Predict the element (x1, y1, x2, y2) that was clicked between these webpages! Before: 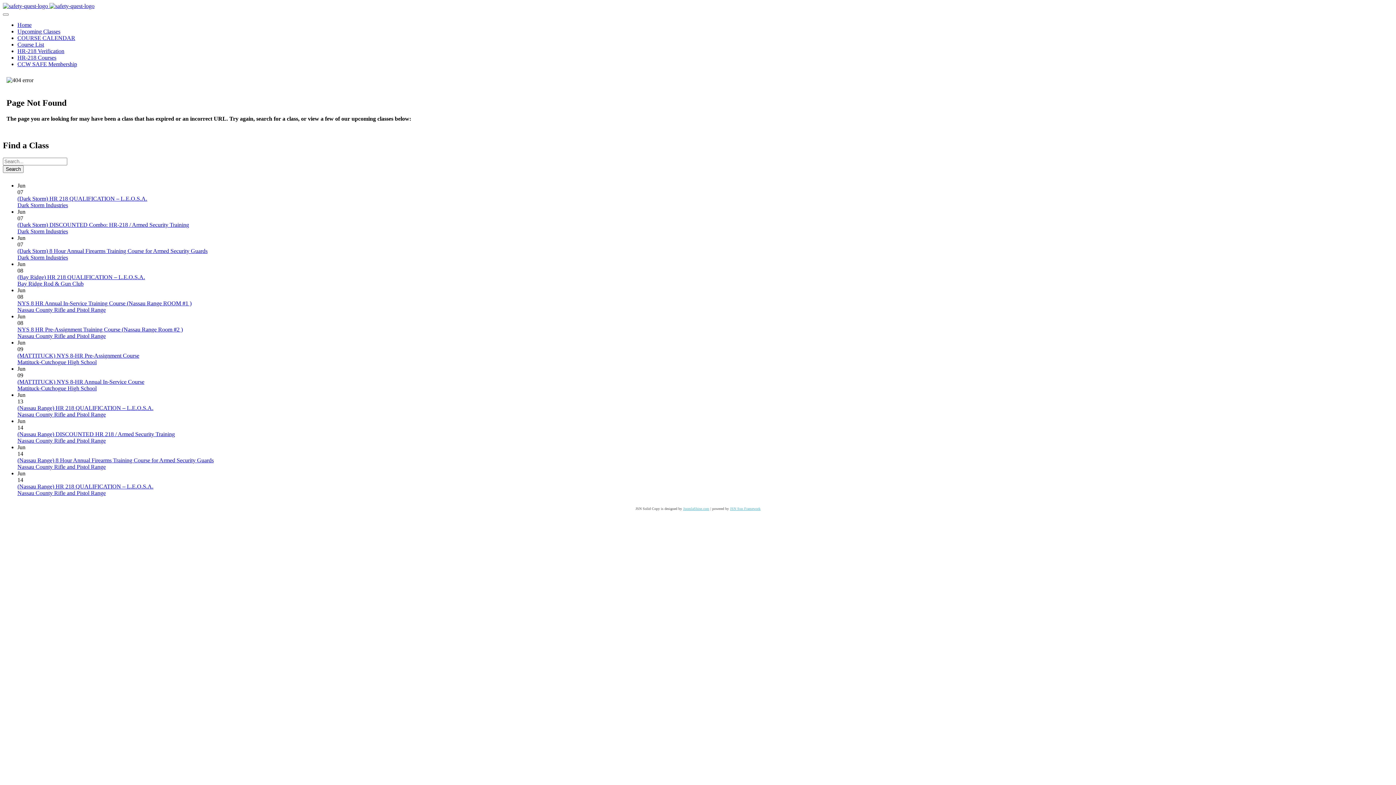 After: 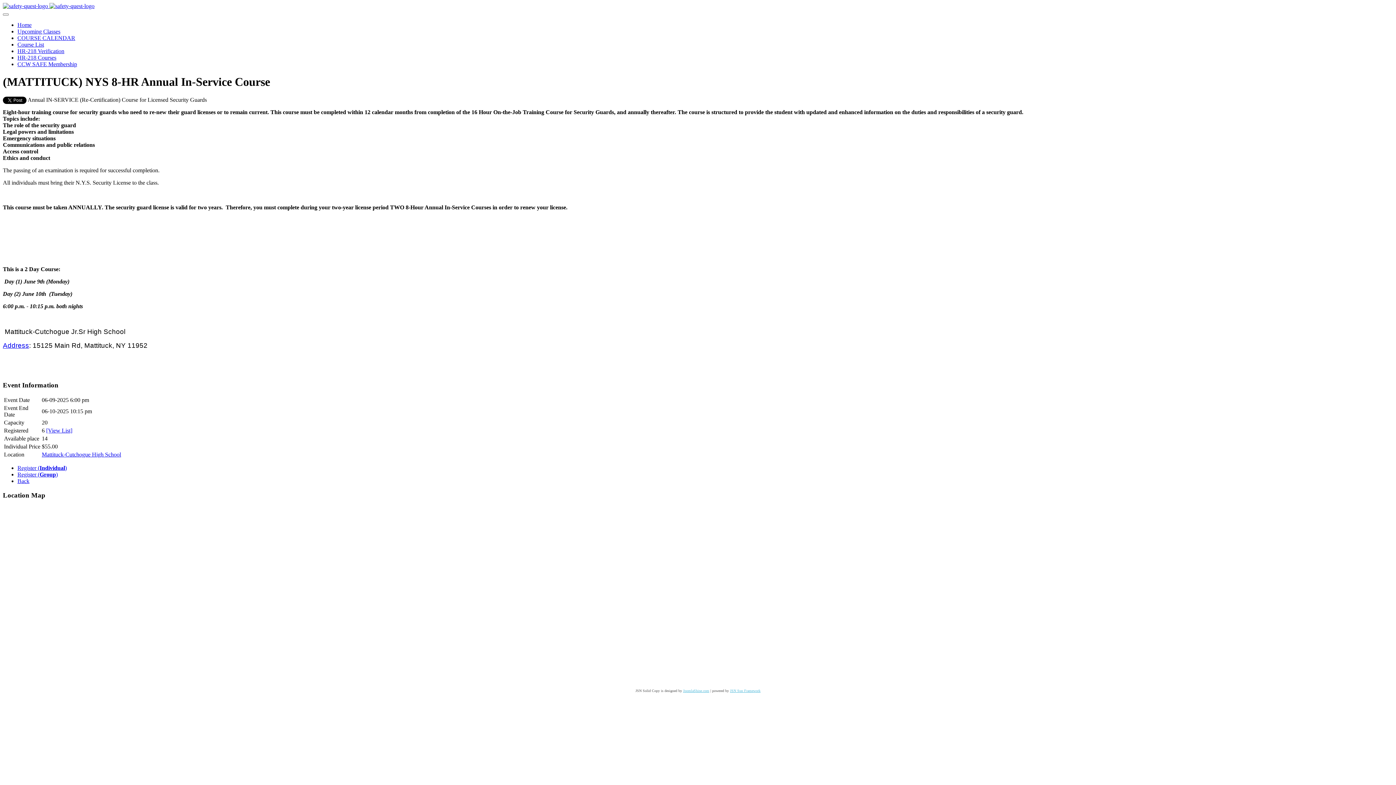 Action: label: (MATTITUCK) NYS 8-HR Annual In-Service Course bbox: (17, 379, 144, 385)